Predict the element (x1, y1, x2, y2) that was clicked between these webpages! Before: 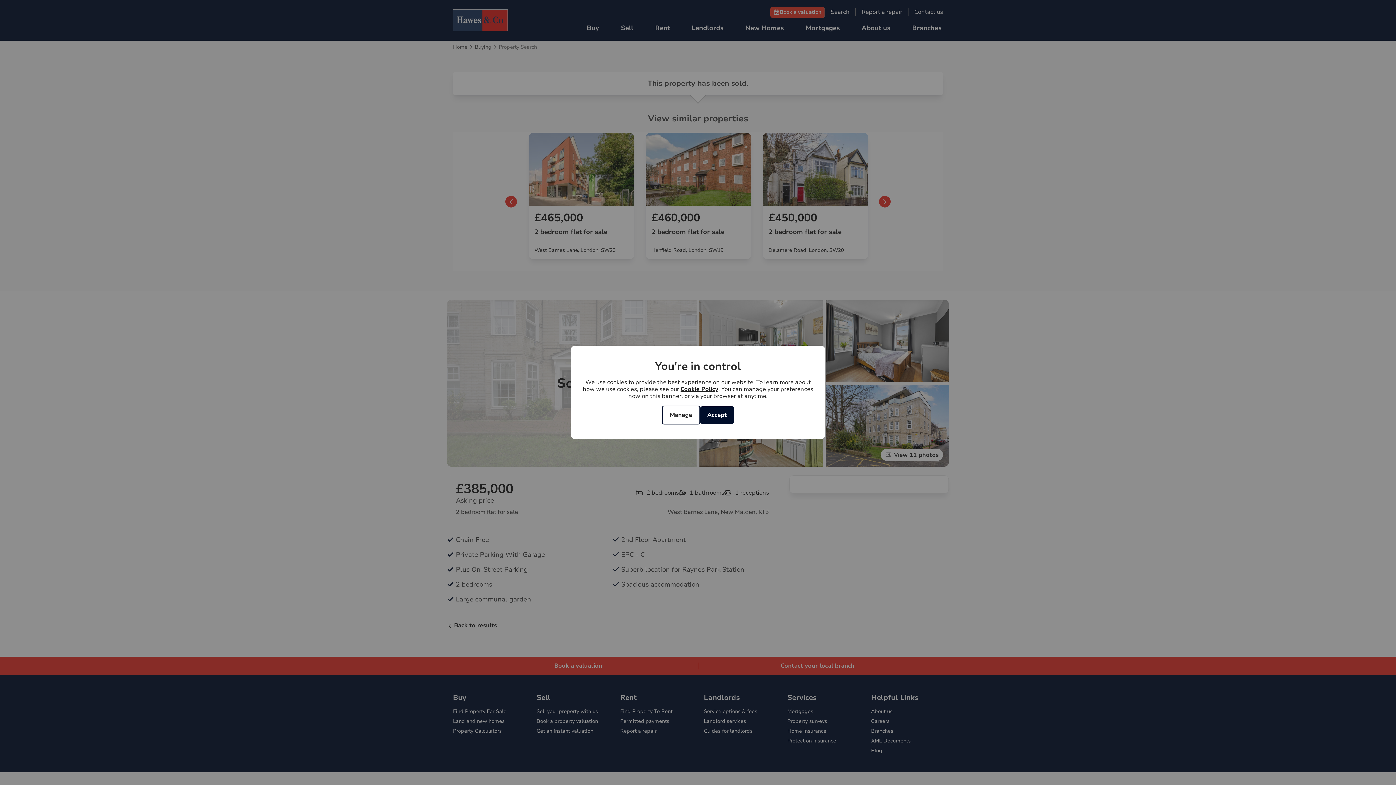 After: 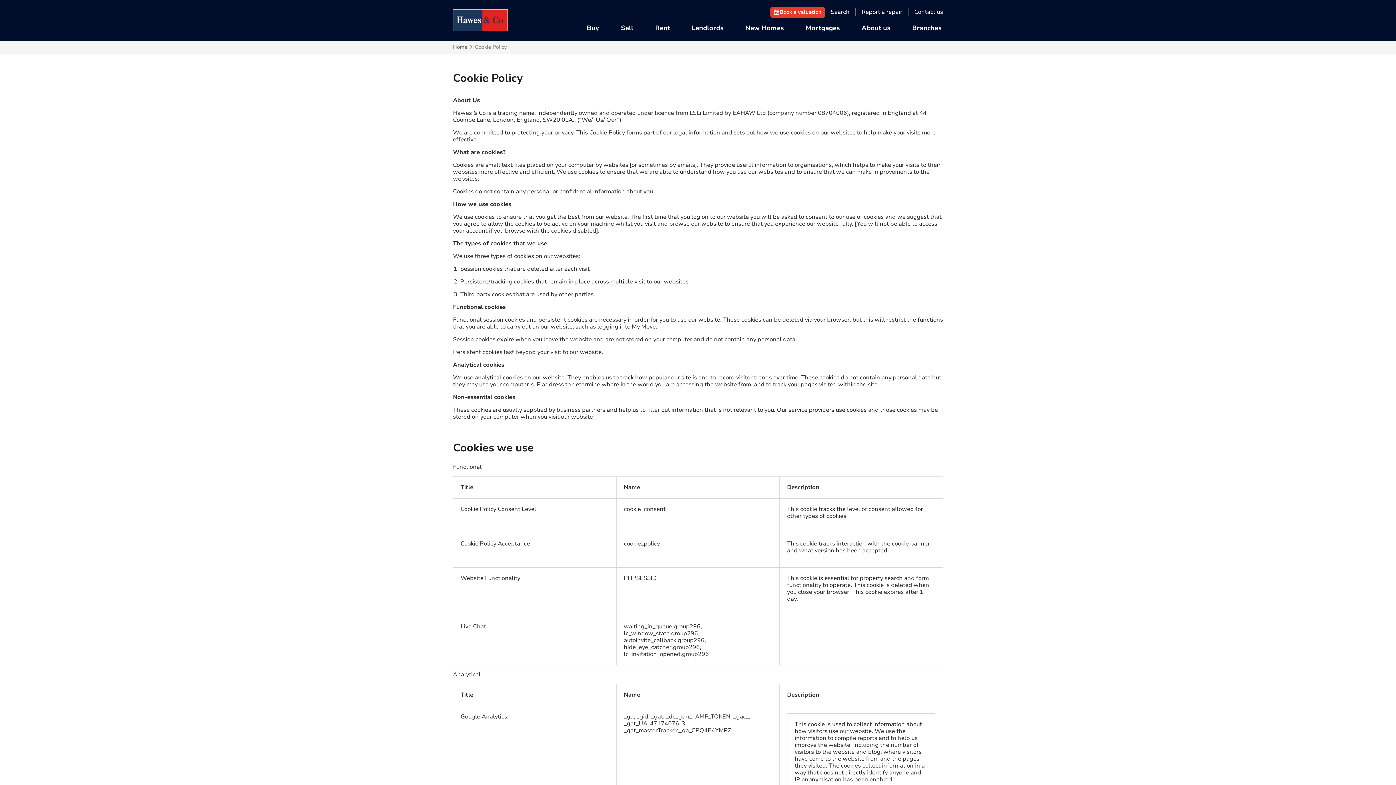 Action: bbox: (680, 385, 718, 393) label: Cookie Policy